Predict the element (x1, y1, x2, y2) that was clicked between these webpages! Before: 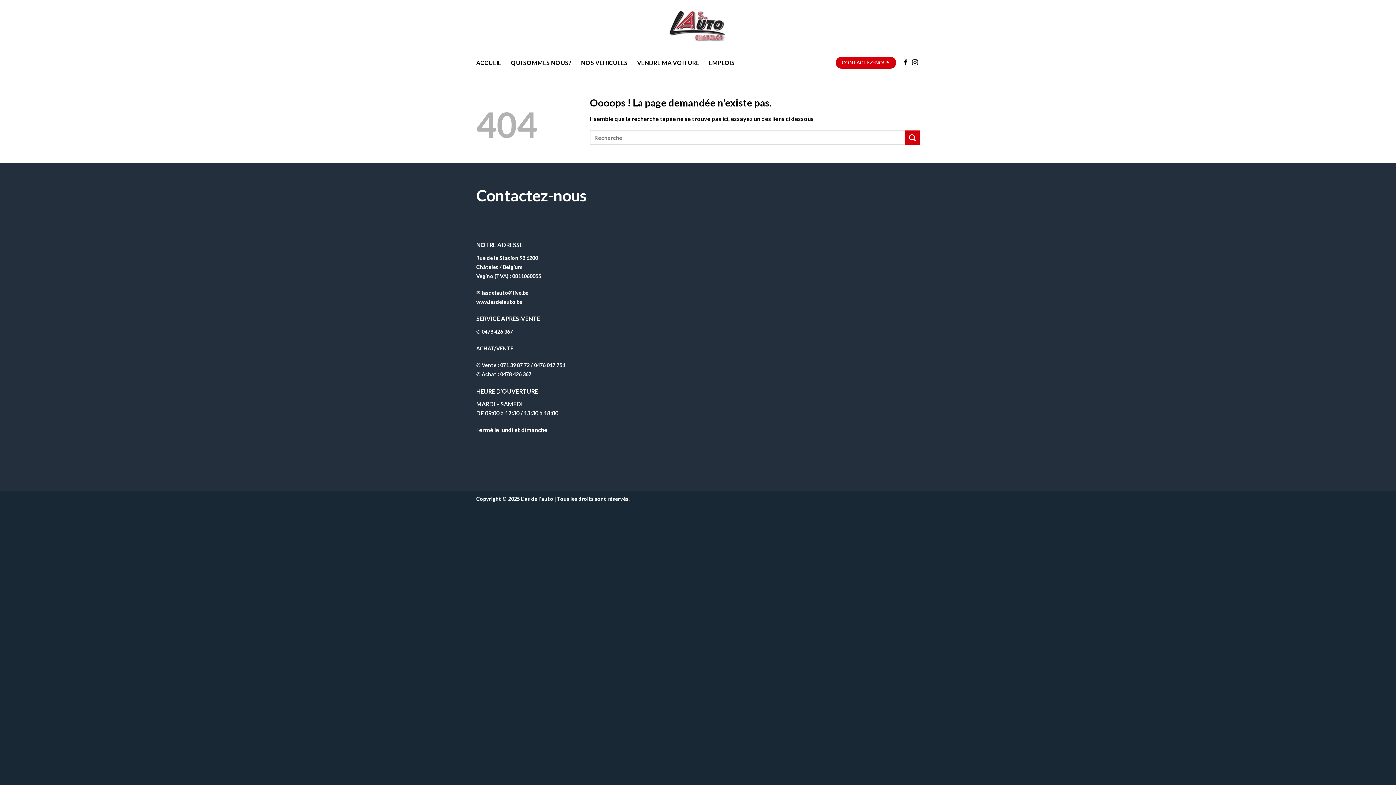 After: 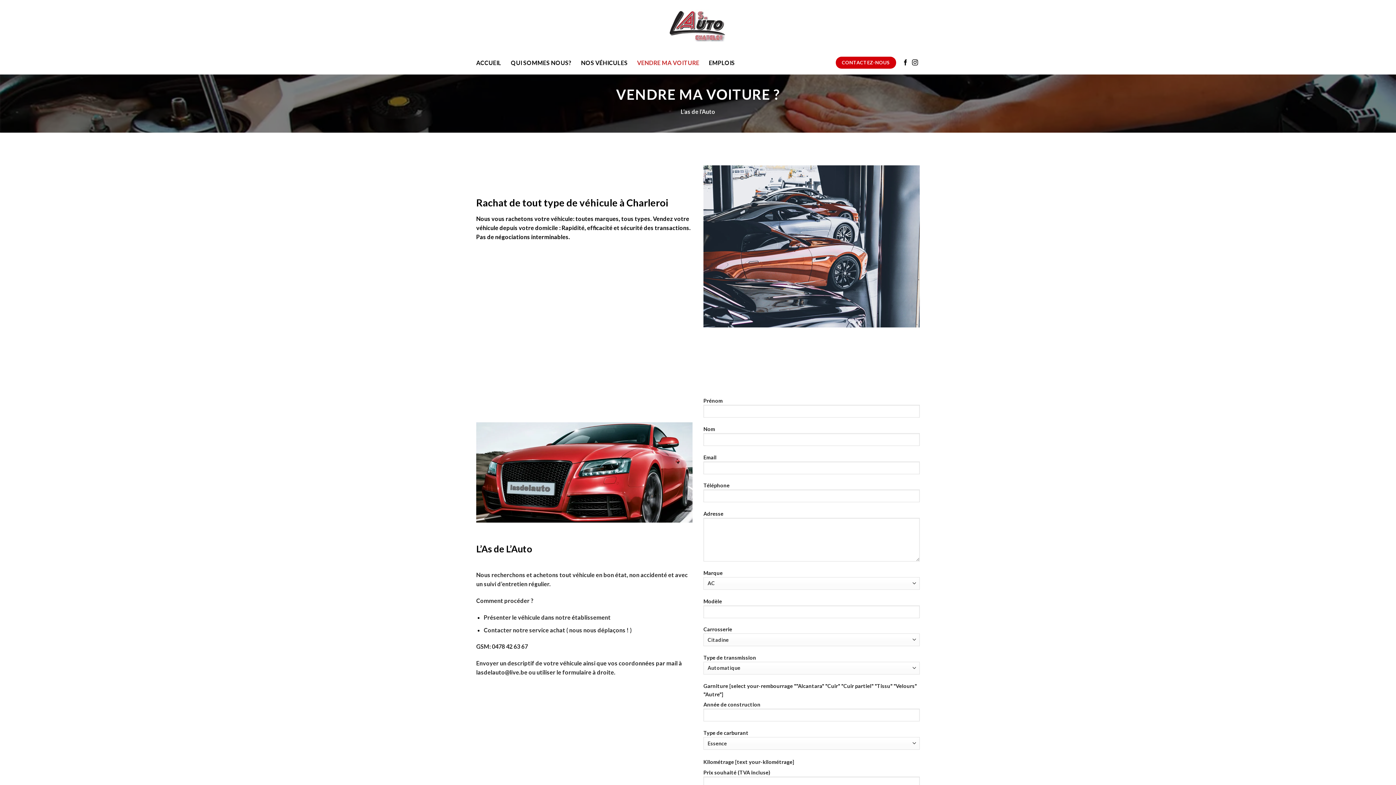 Action: label: VENDRE MA VOITURE bbox: (637, 56, 699, 69)